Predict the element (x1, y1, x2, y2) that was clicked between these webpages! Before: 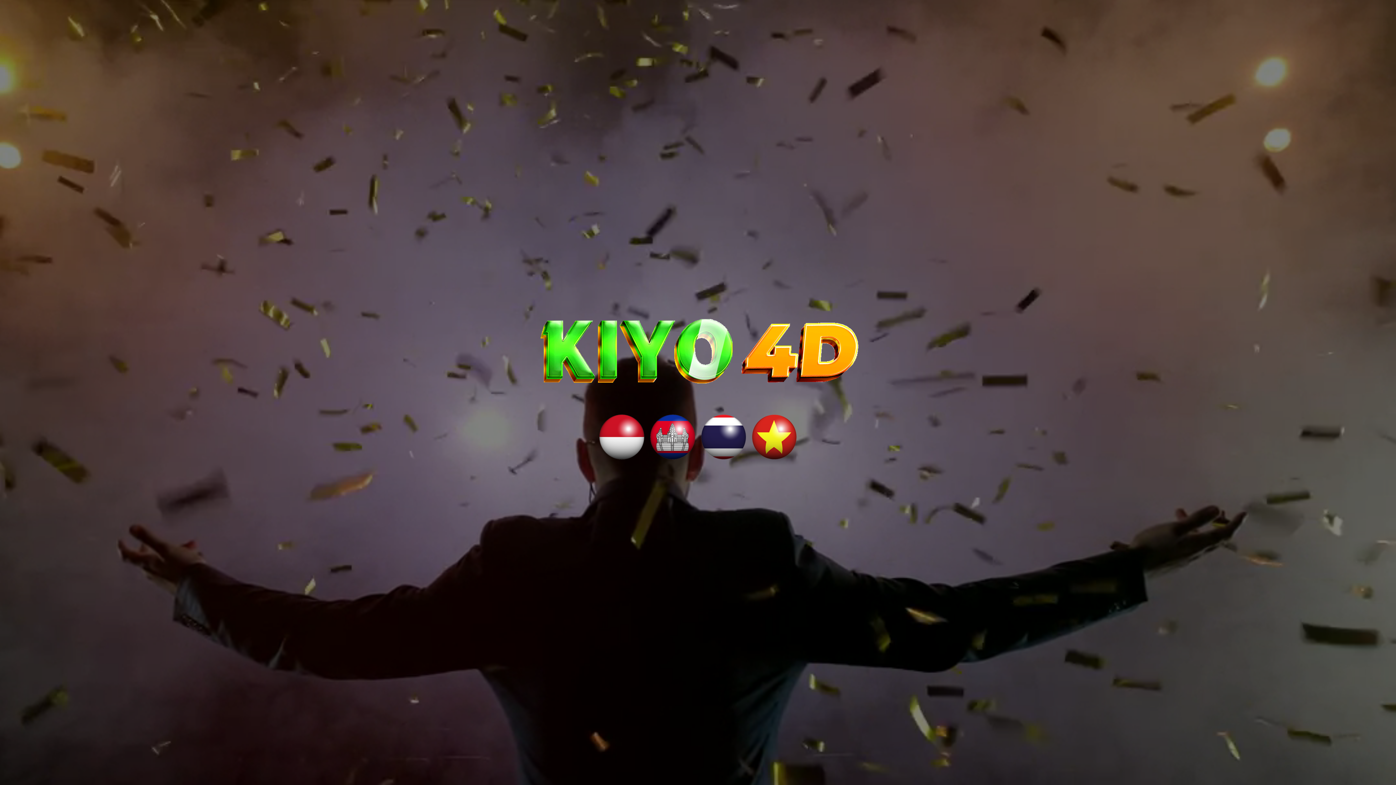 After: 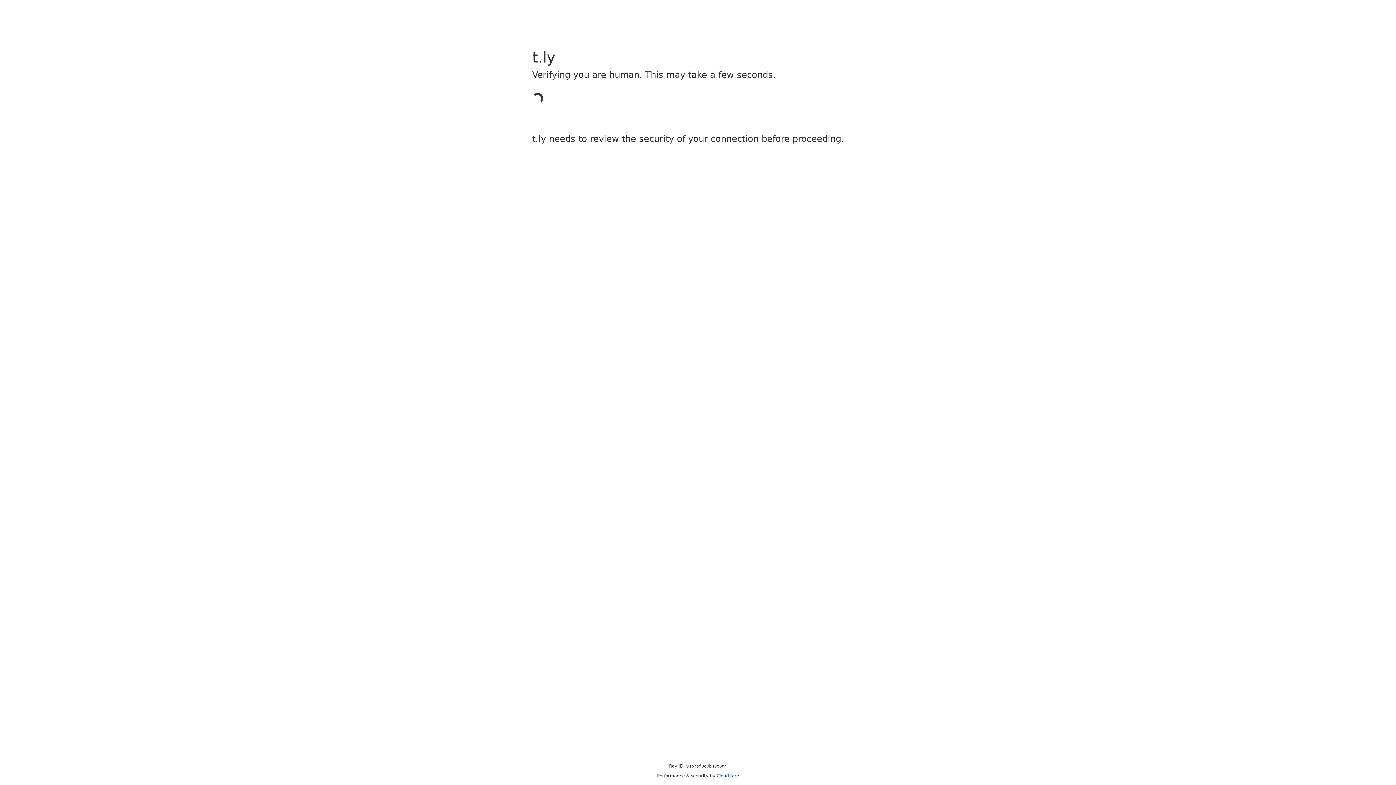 Action: bbox: (649, 432, 696, 440)